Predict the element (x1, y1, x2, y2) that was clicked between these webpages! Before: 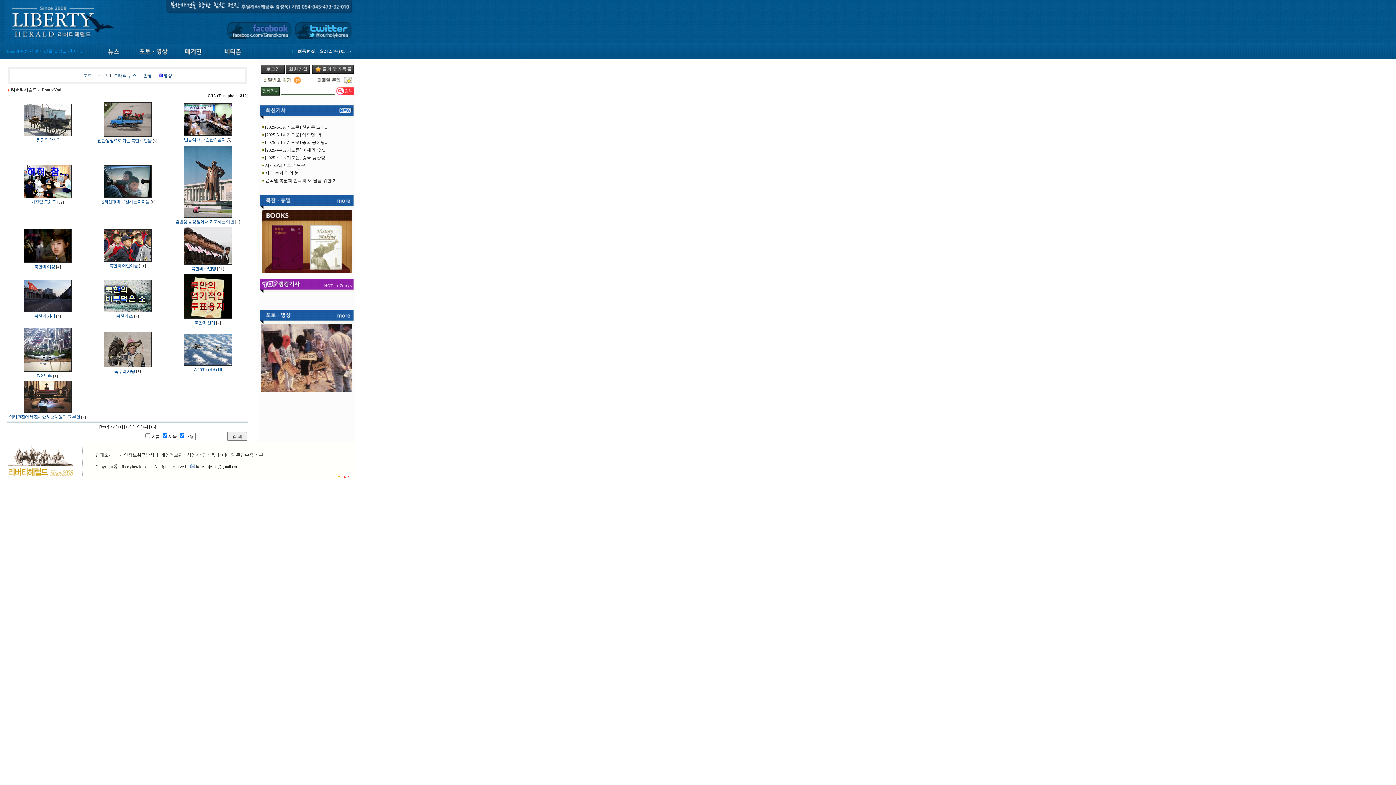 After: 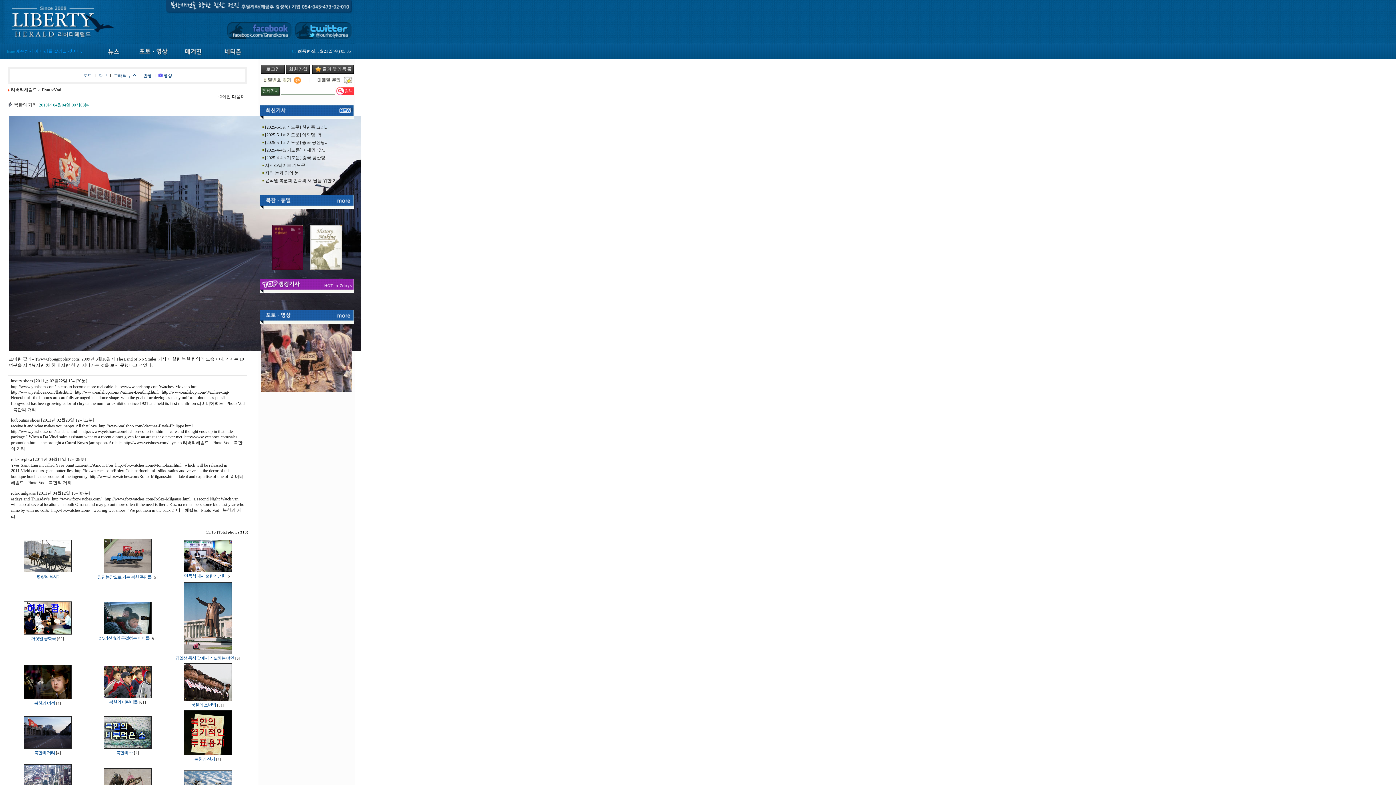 Action: bbox: (23, 308, 71, 313)